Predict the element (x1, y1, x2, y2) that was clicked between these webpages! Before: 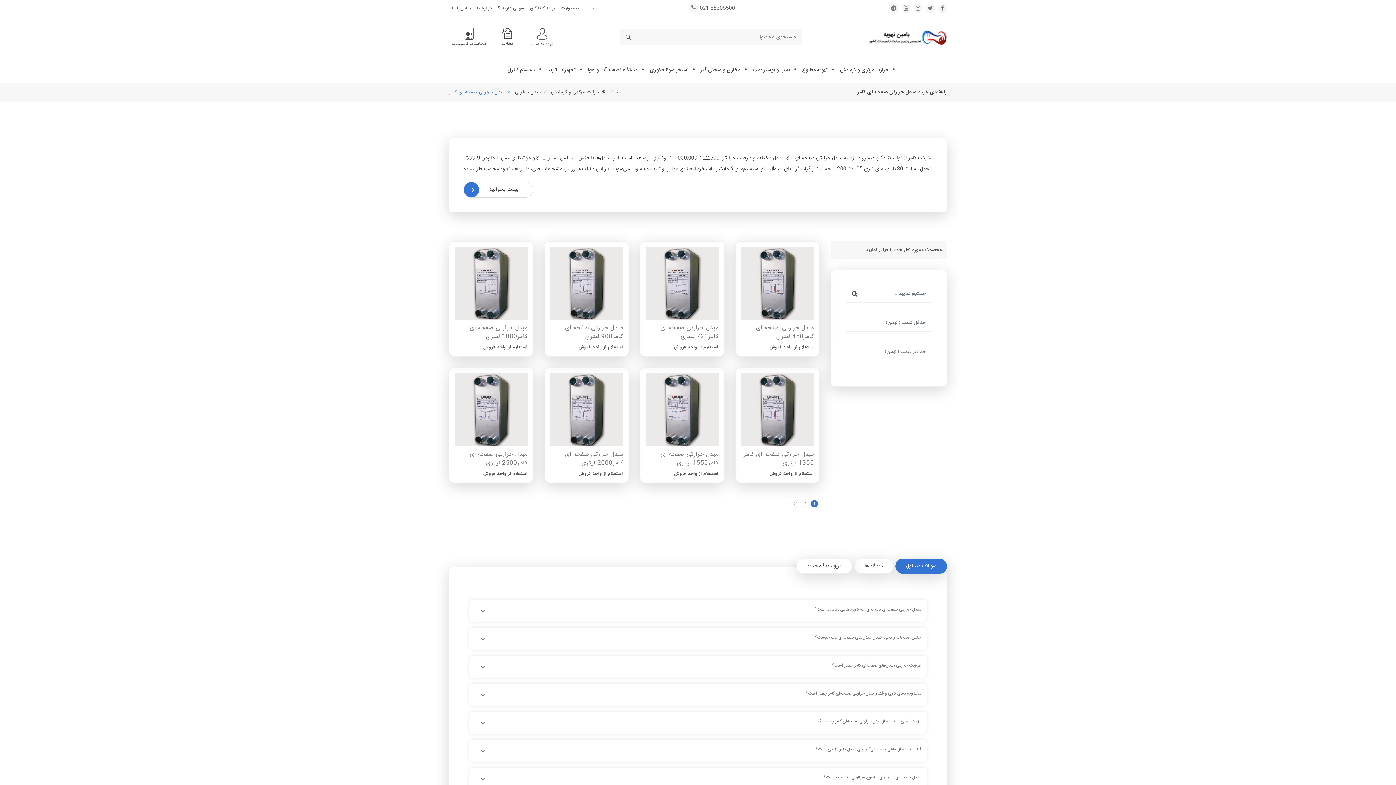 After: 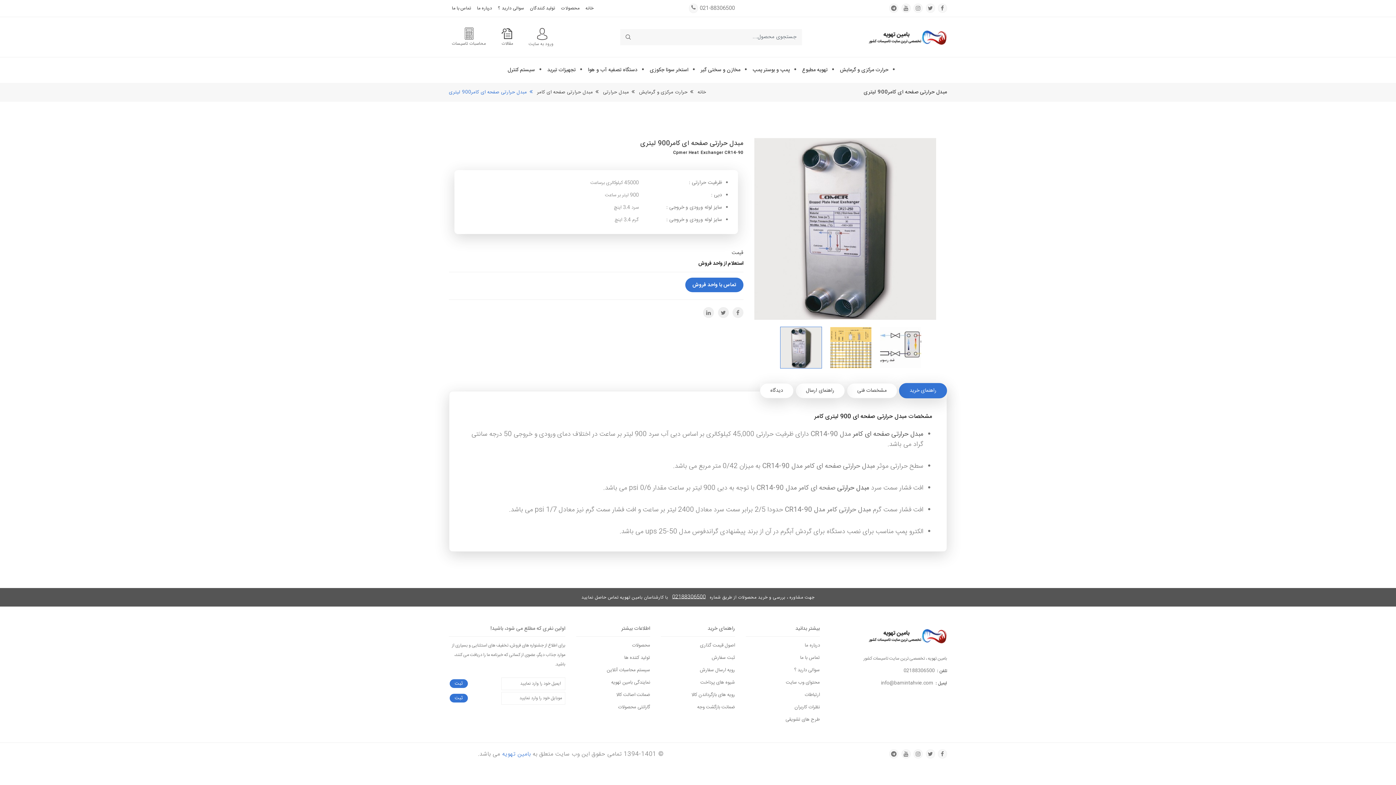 Action: bbox: (550, 324, 623, 341) label: مبدل حرارتی صفحه ای کامر900 لیتری